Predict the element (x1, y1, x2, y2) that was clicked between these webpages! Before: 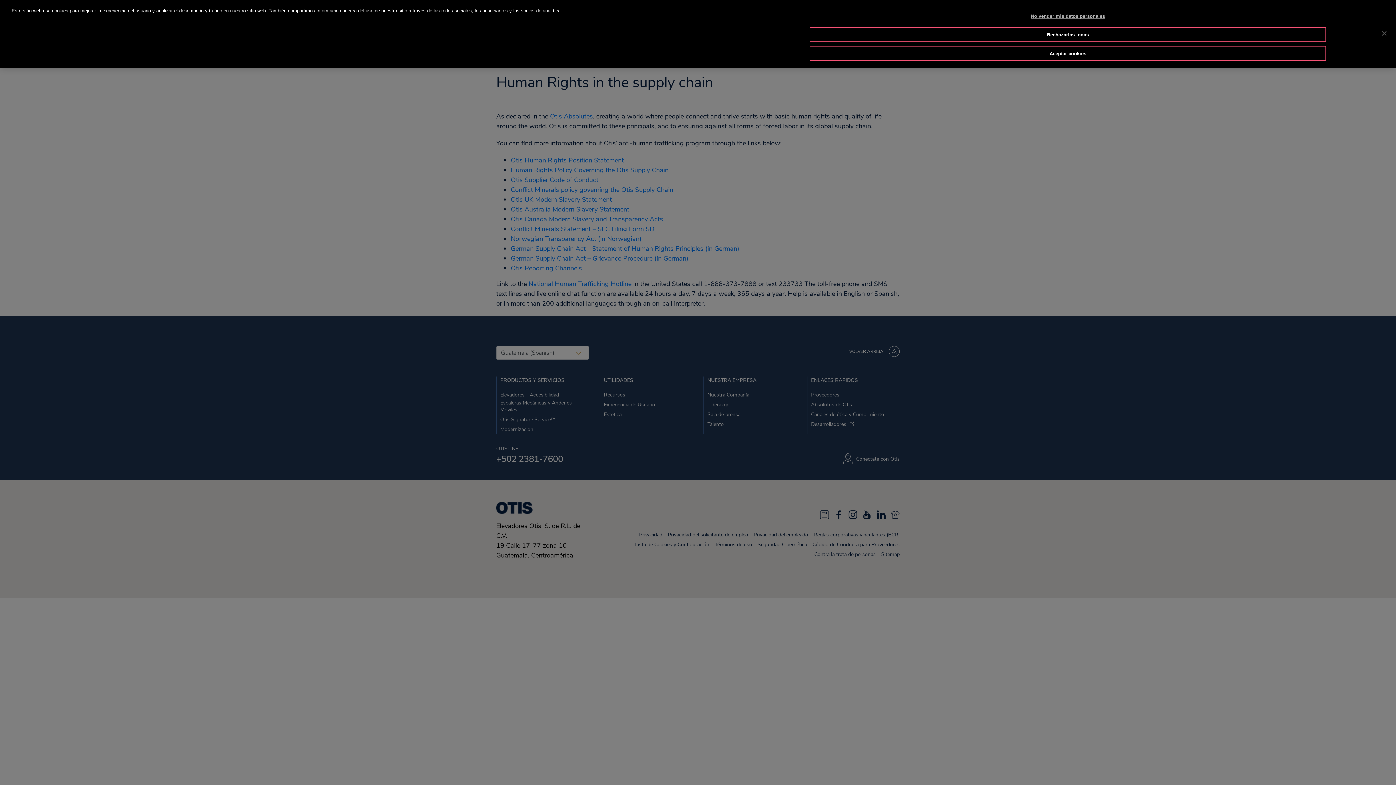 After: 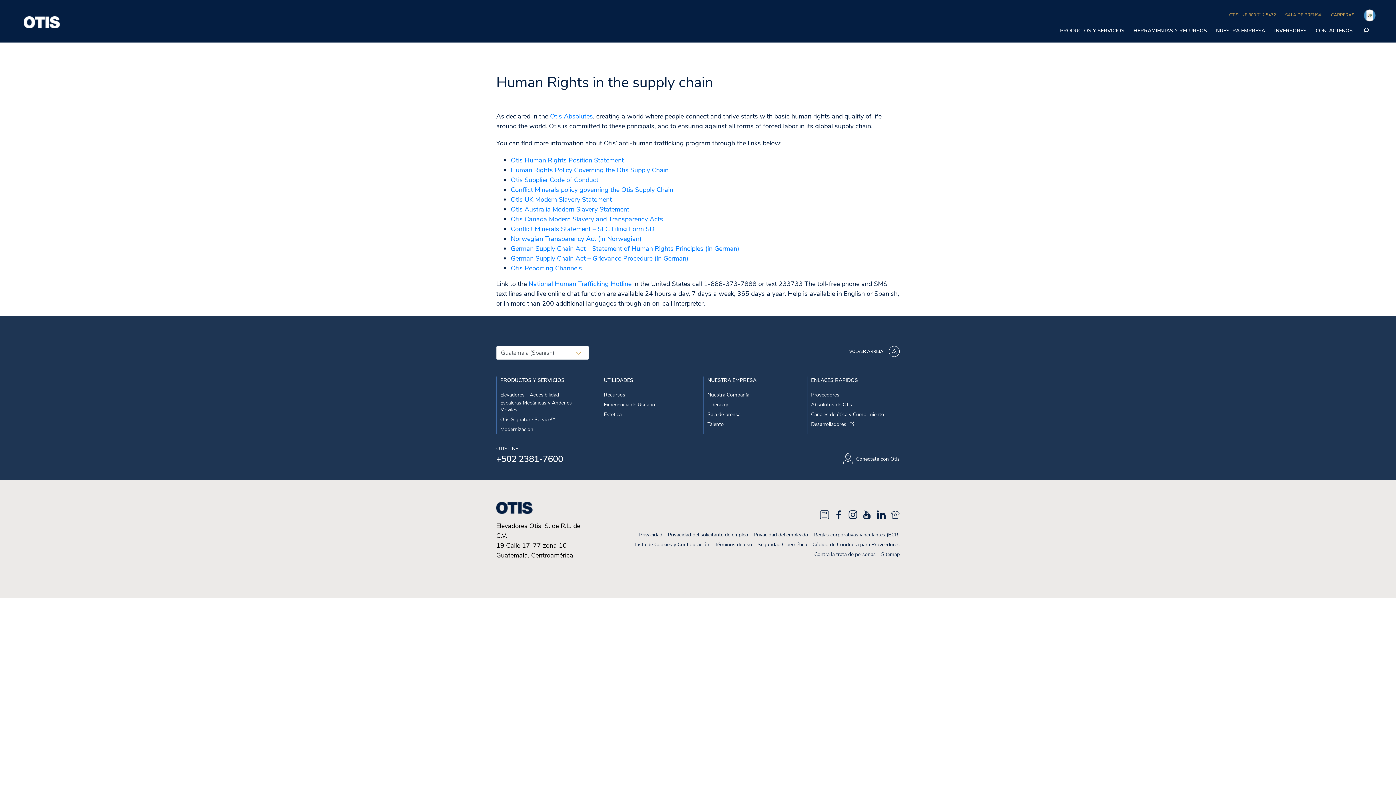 Action: bbox: (1376, 25, 1392, 41) label: Cerrar